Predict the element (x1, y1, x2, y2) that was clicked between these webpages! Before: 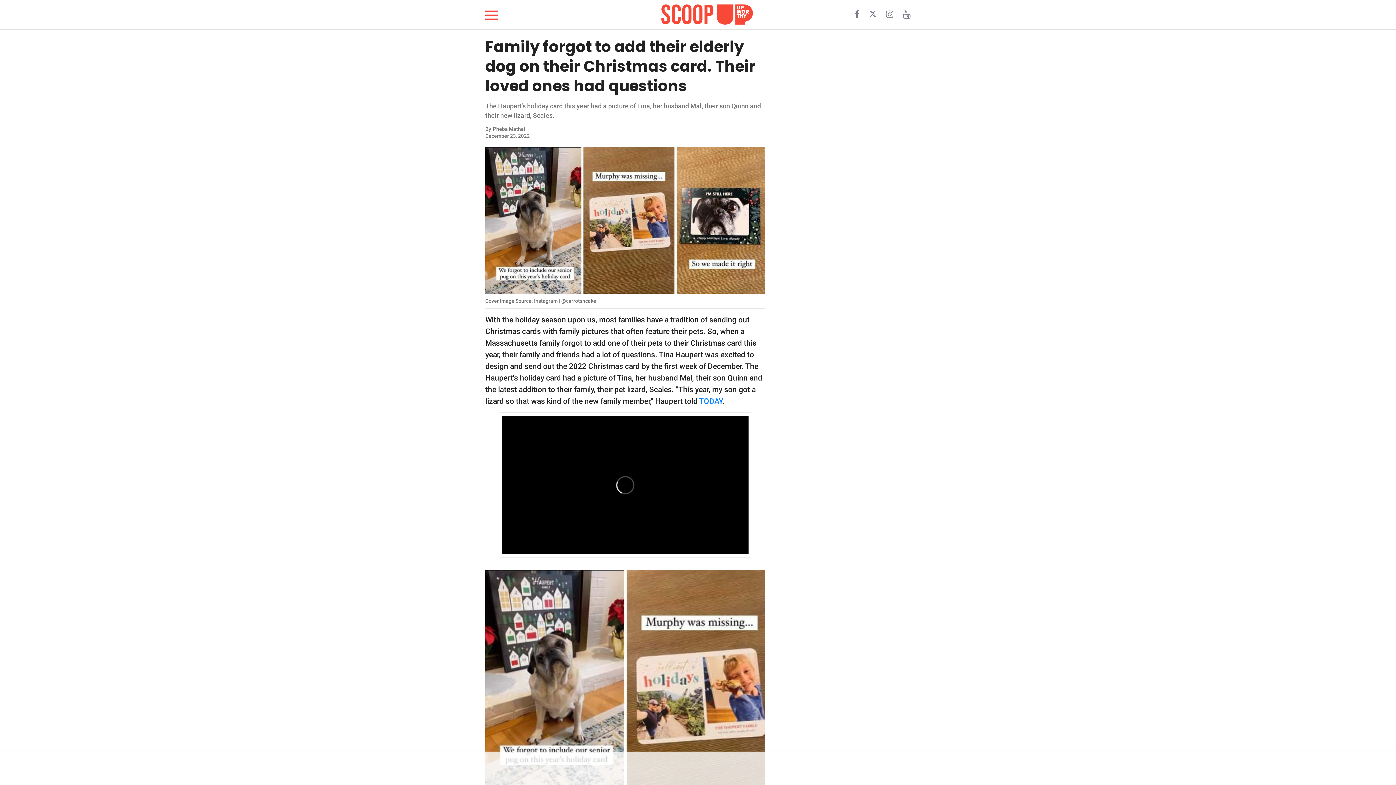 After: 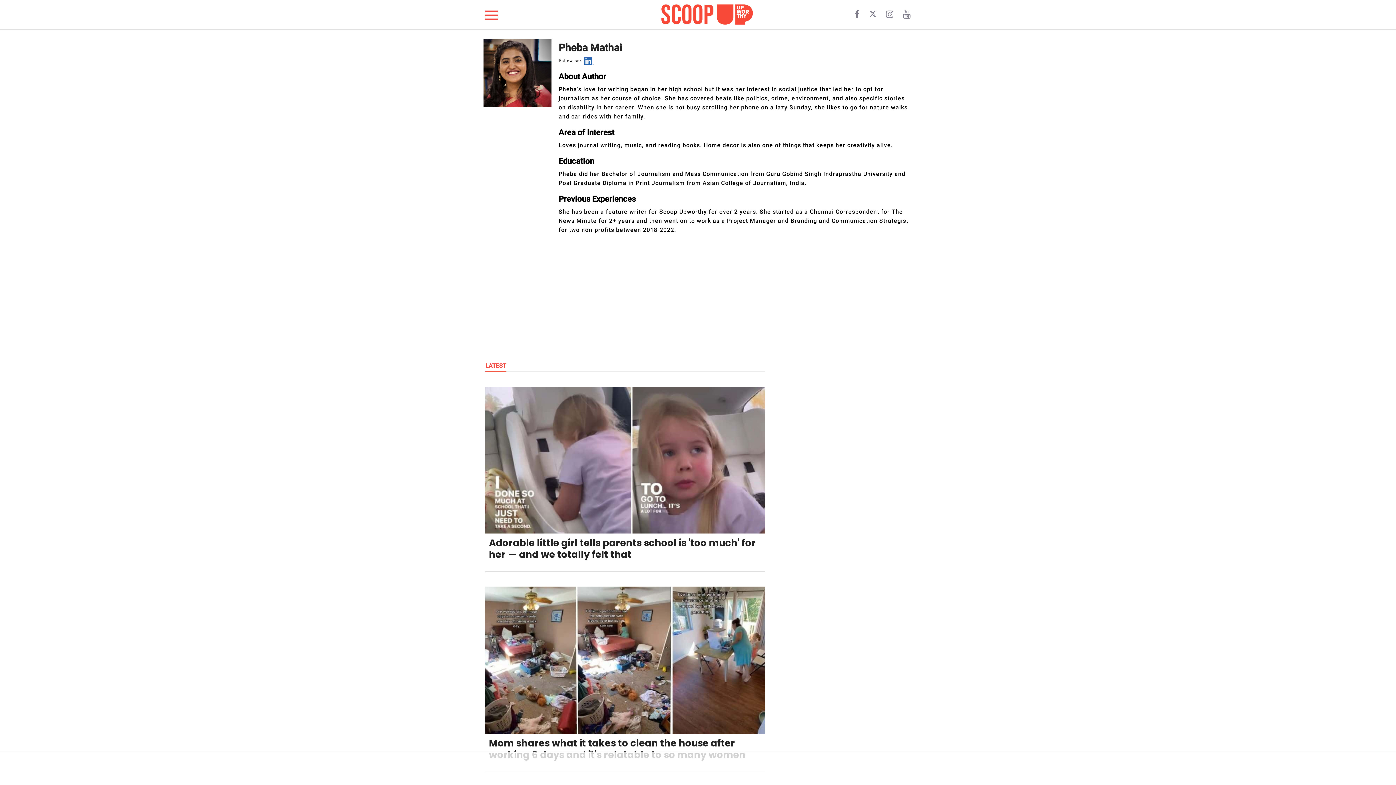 Action: bbox: (485, 125, 645, 132) label: Pheba Mathai